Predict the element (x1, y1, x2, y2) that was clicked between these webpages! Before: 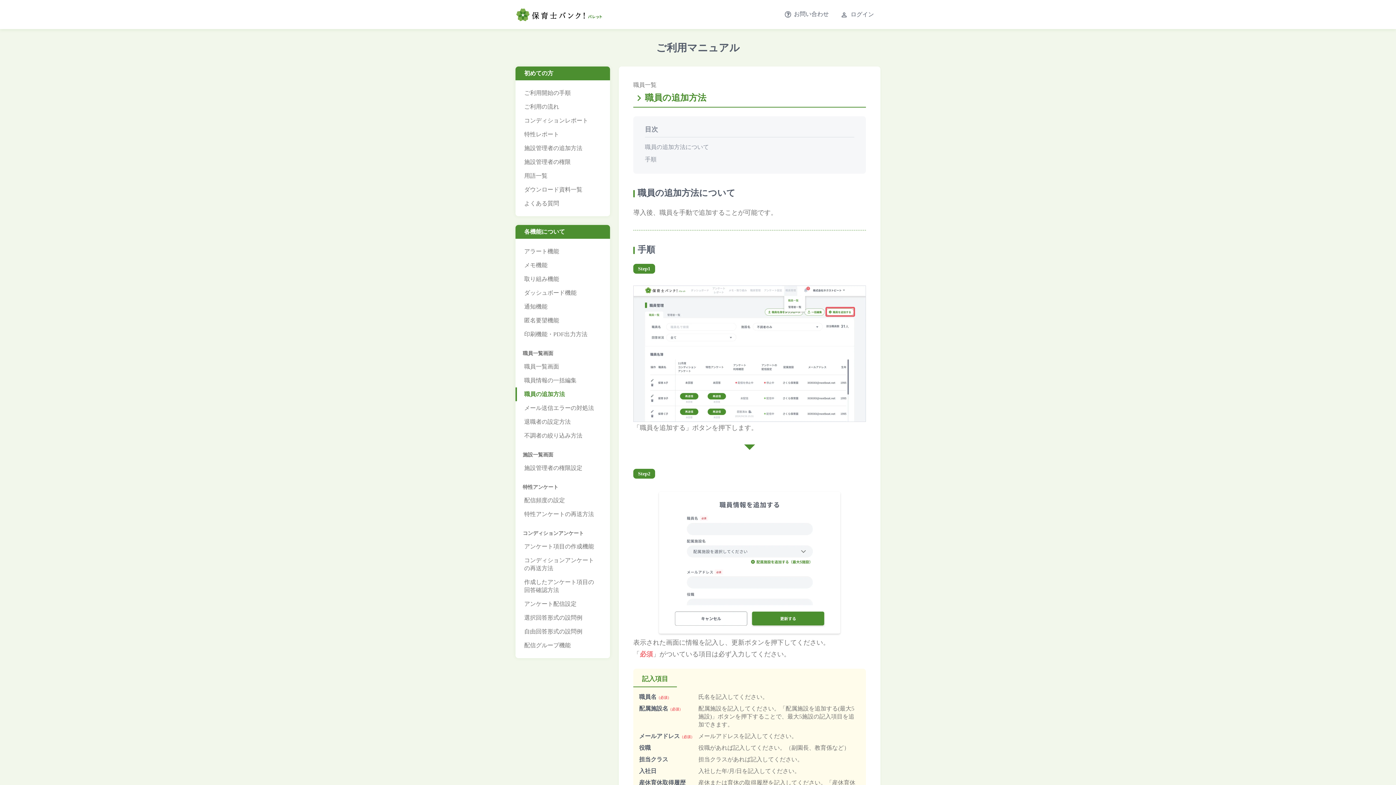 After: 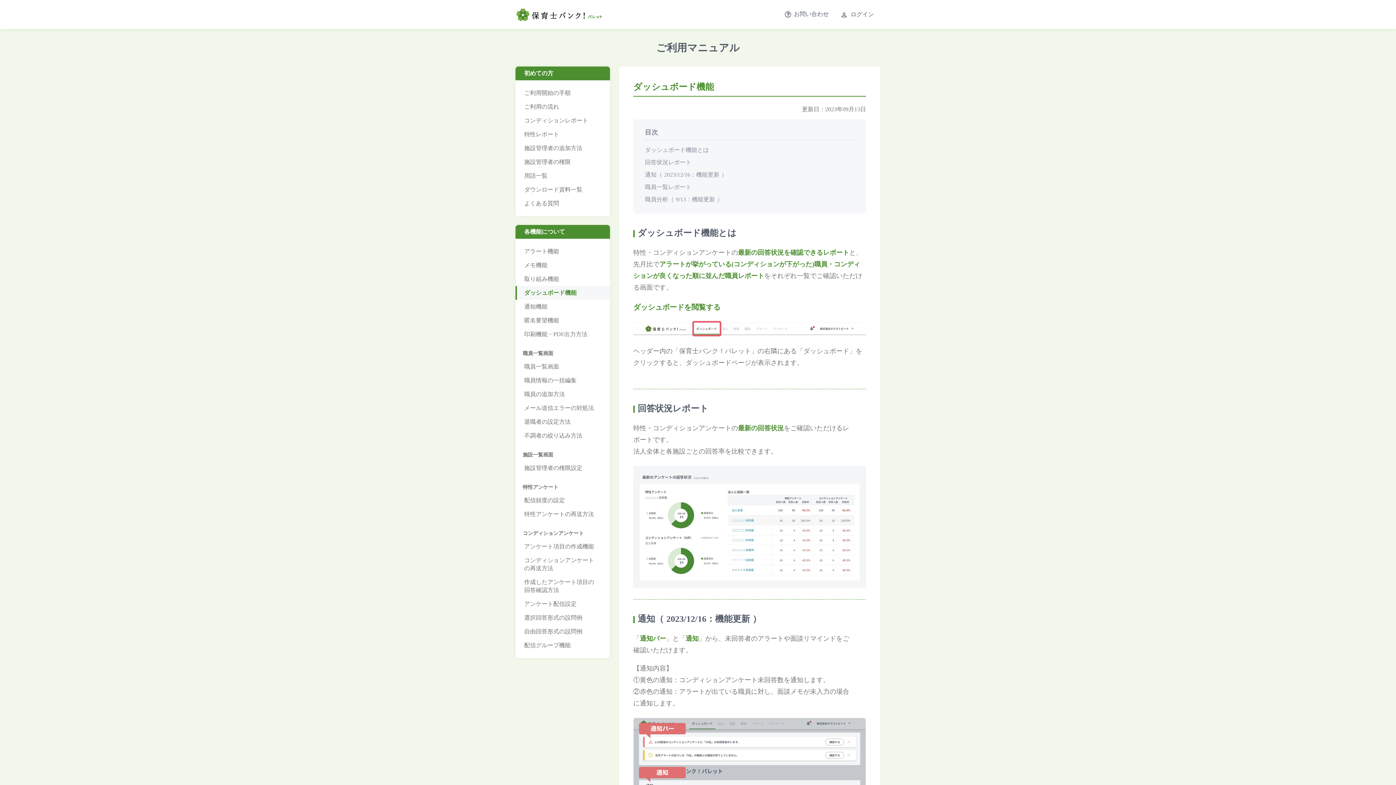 Action: bbox: (515, 286, 610, 300) label: ダッシュボード機能